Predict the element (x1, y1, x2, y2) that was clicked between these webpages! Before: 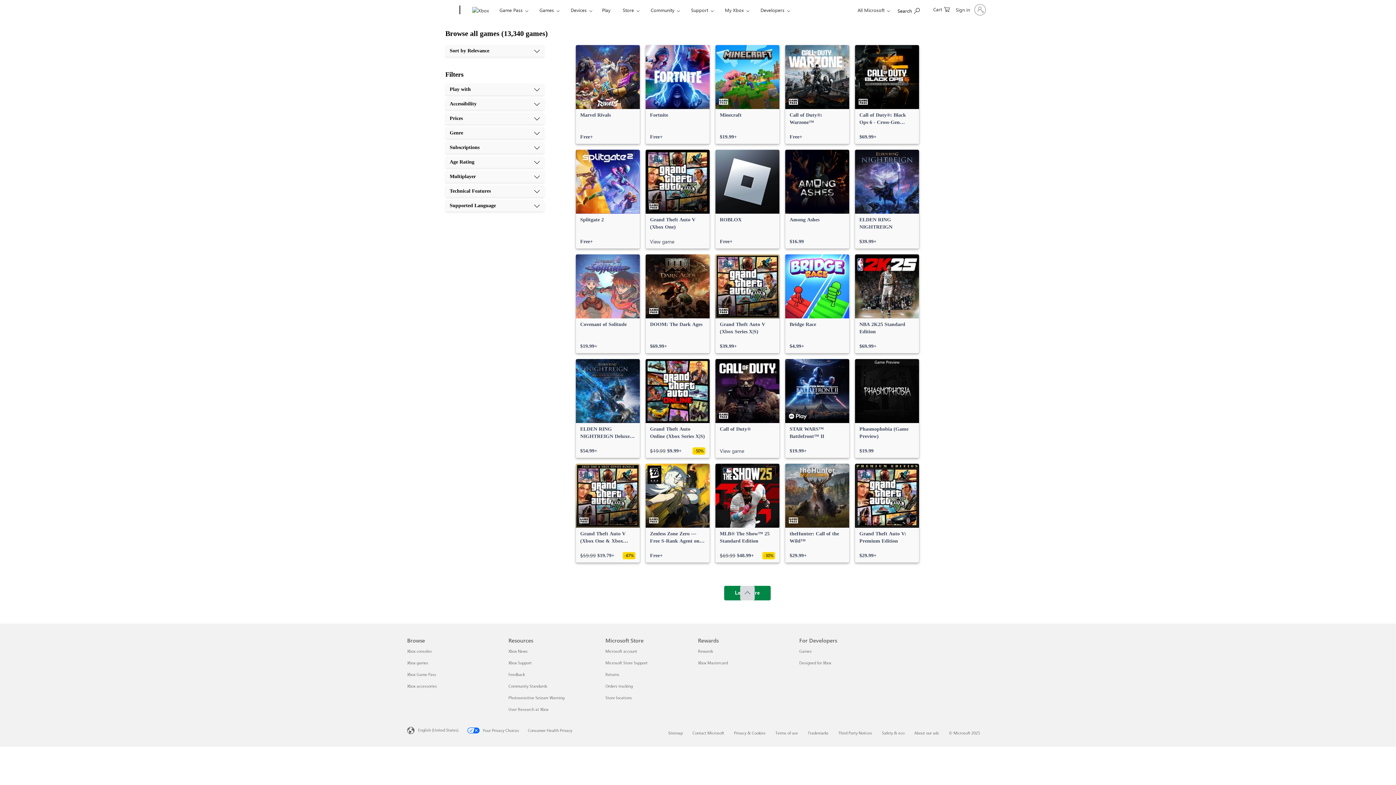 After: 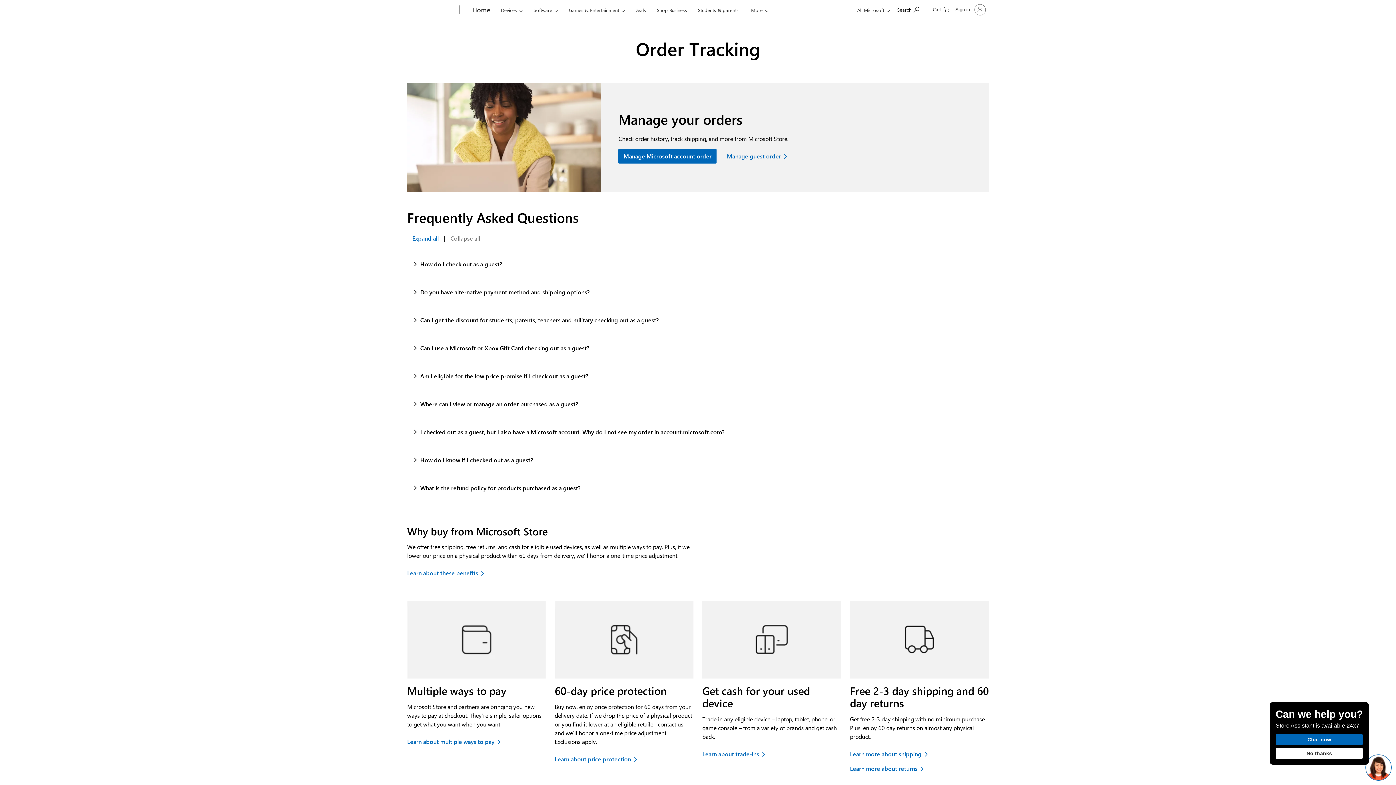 Action: bbox: (605, 684, 632, 688) label: Orders tracking Microsoft Store